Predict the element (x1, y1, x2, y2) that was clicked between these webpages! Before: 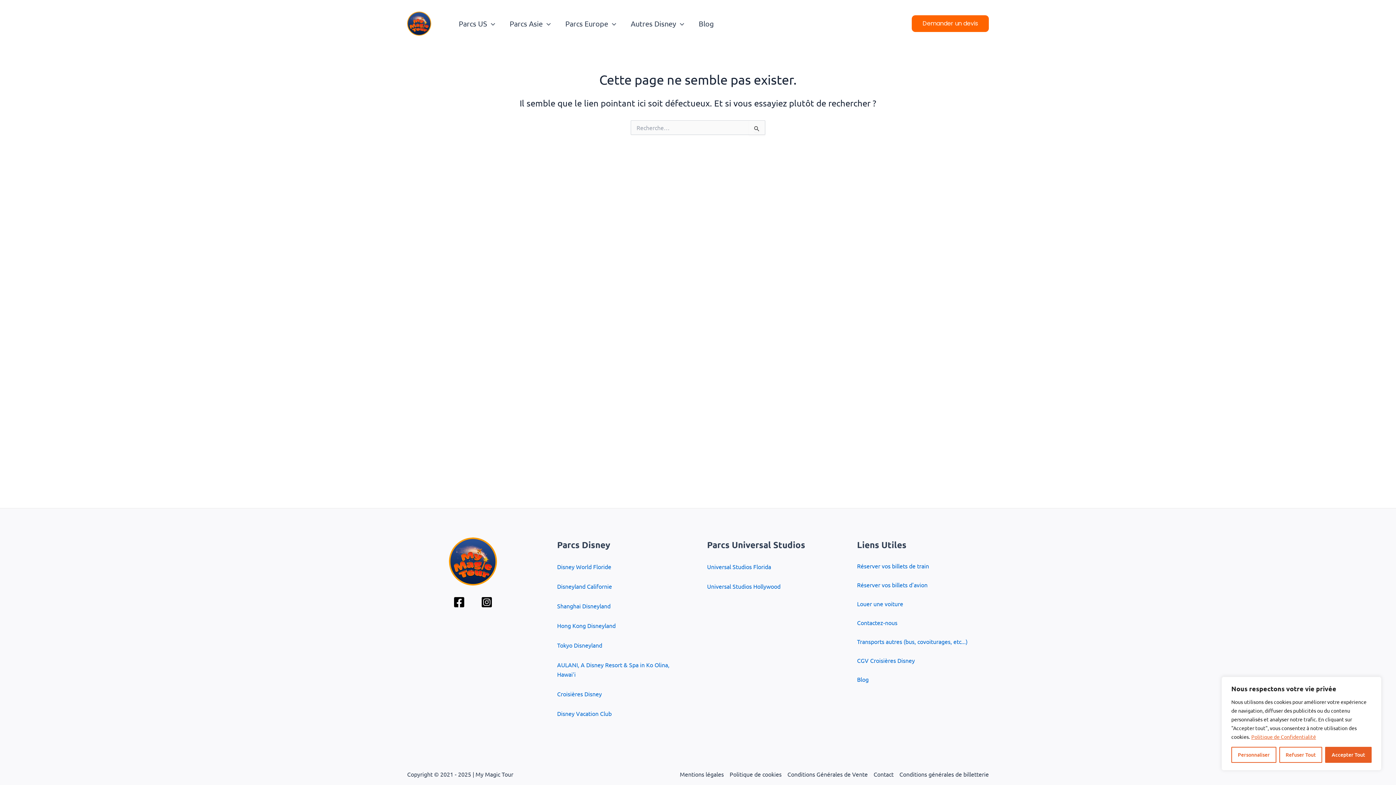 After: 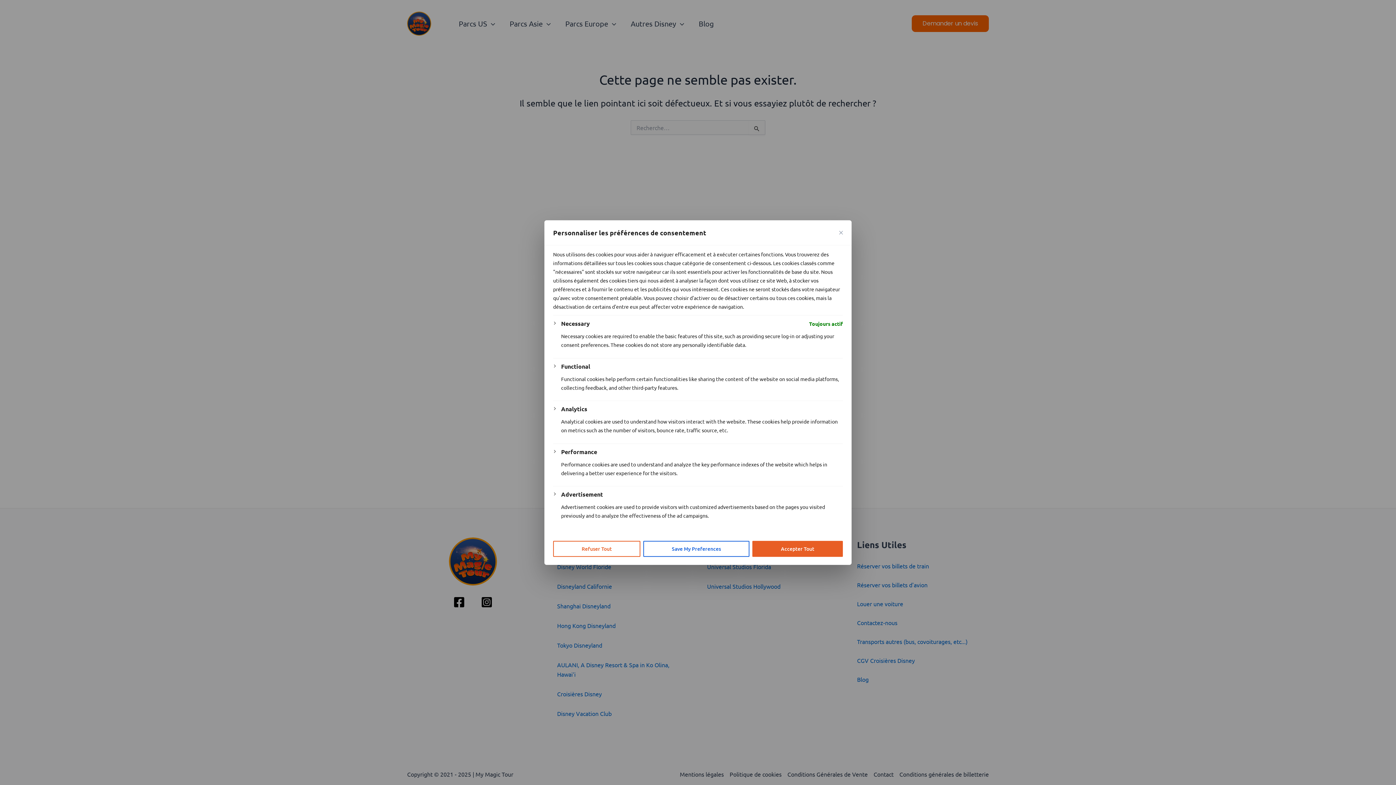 Action: label: Personnaliser bbox: (1231, 747, 1276, 763)